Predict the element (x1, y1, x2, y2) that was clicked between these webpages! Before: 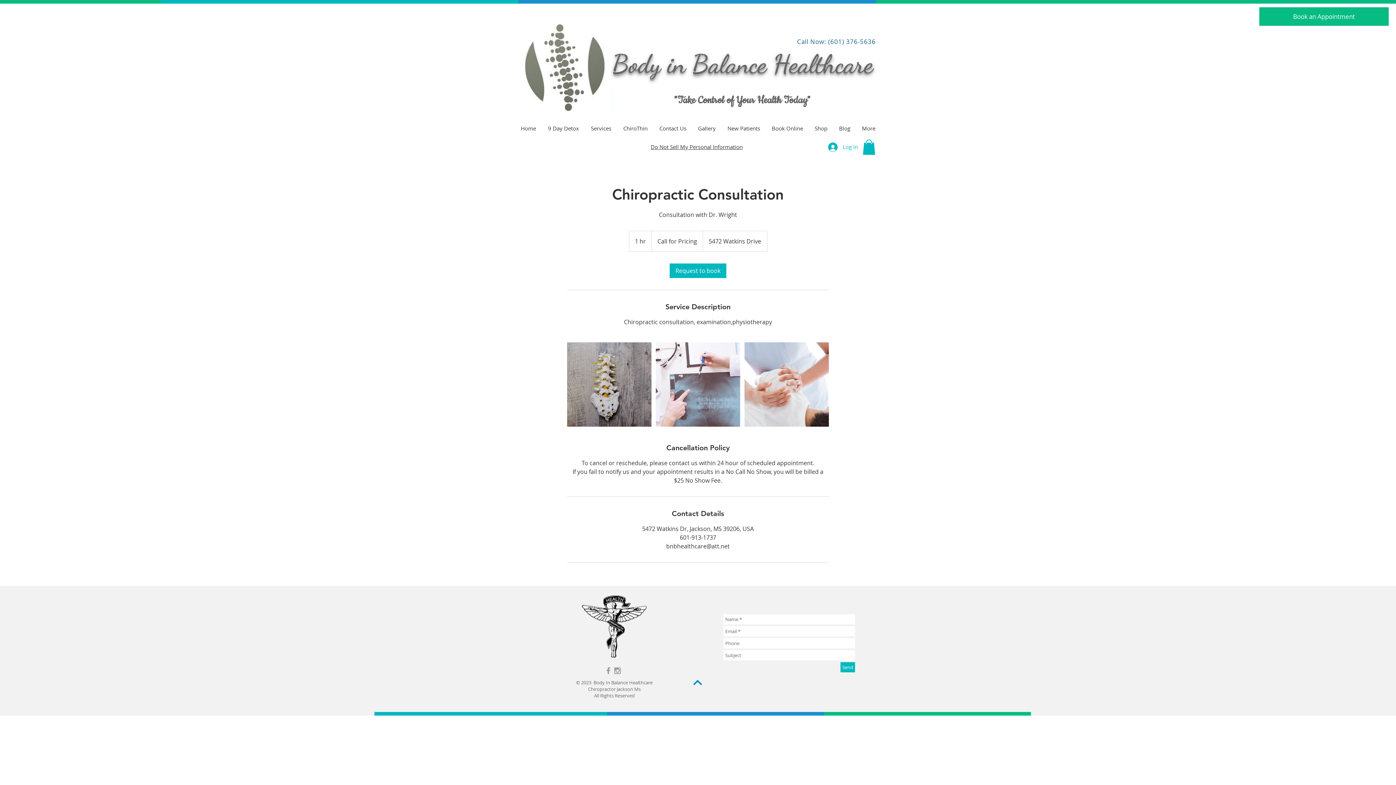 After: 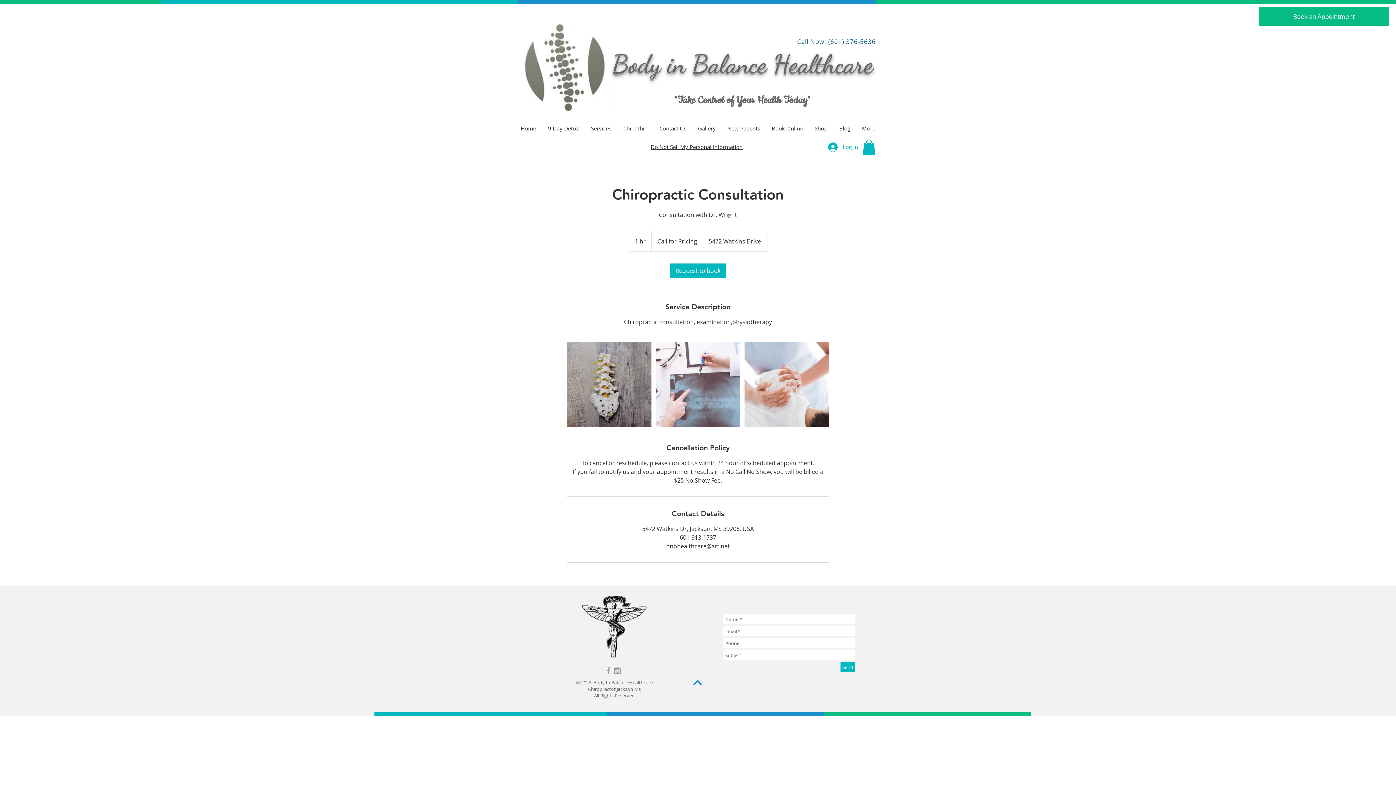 Action: label: Grey Instagram Icon bbox: (613, 666, 622, 675)